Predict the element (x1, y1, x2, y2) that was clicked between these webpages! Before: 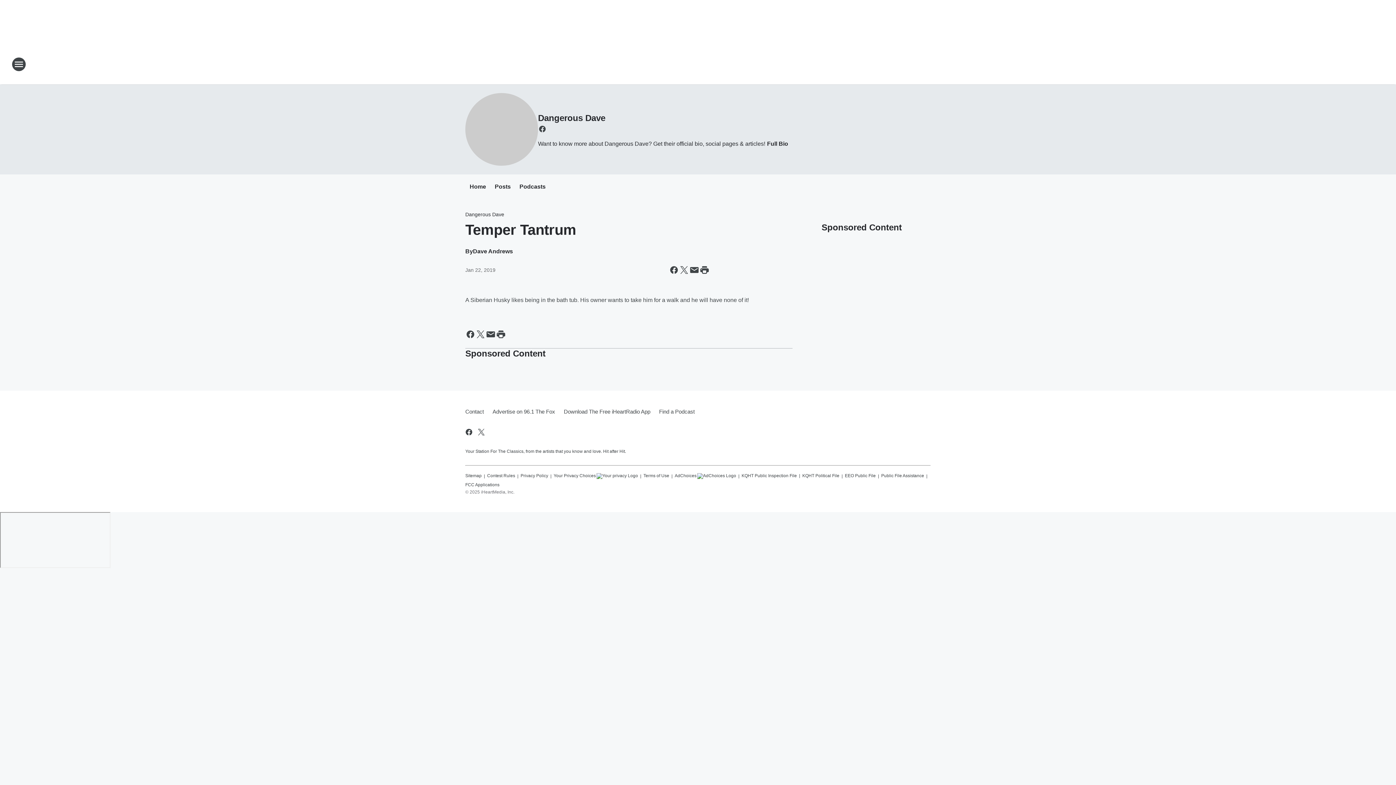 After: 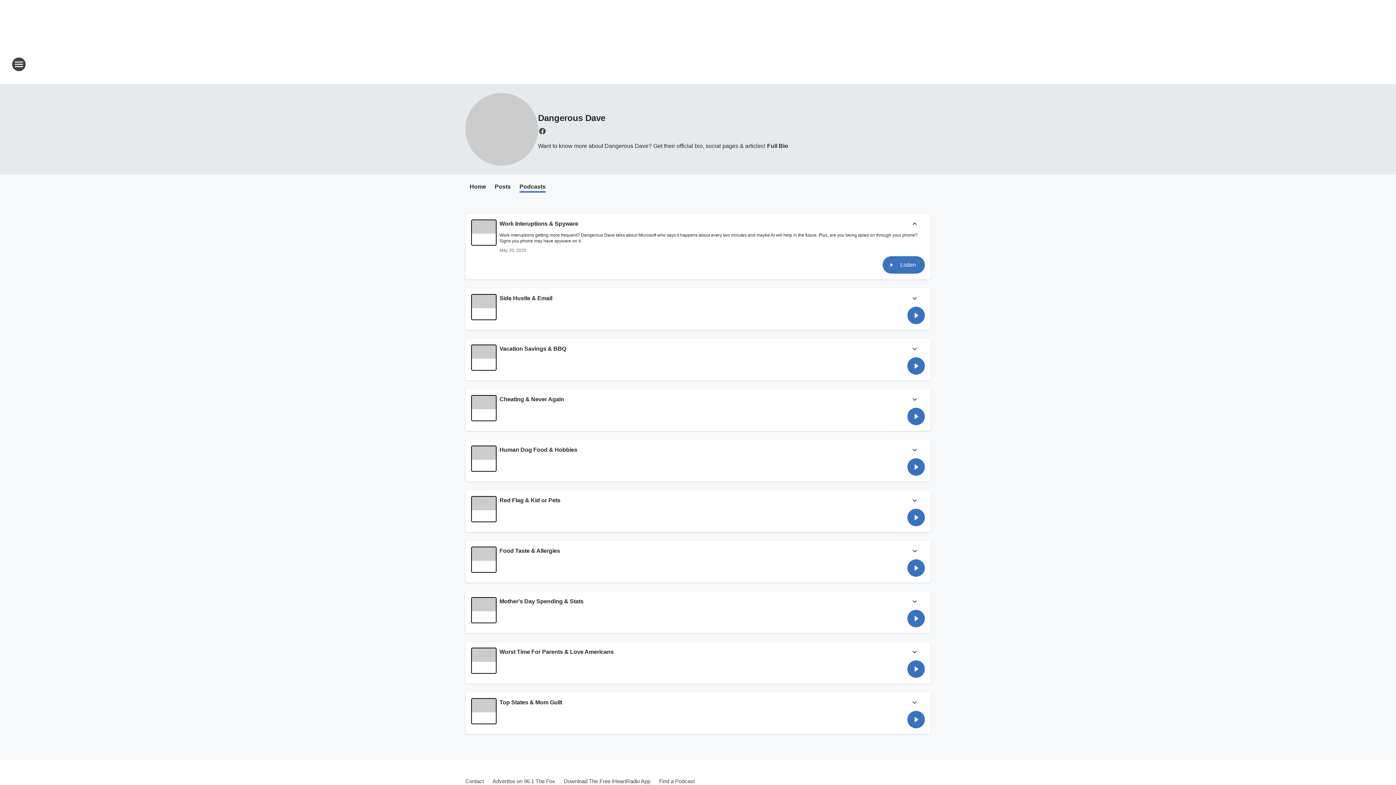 Action: bbox: (519, 183, 545, 191) label: Podcasts